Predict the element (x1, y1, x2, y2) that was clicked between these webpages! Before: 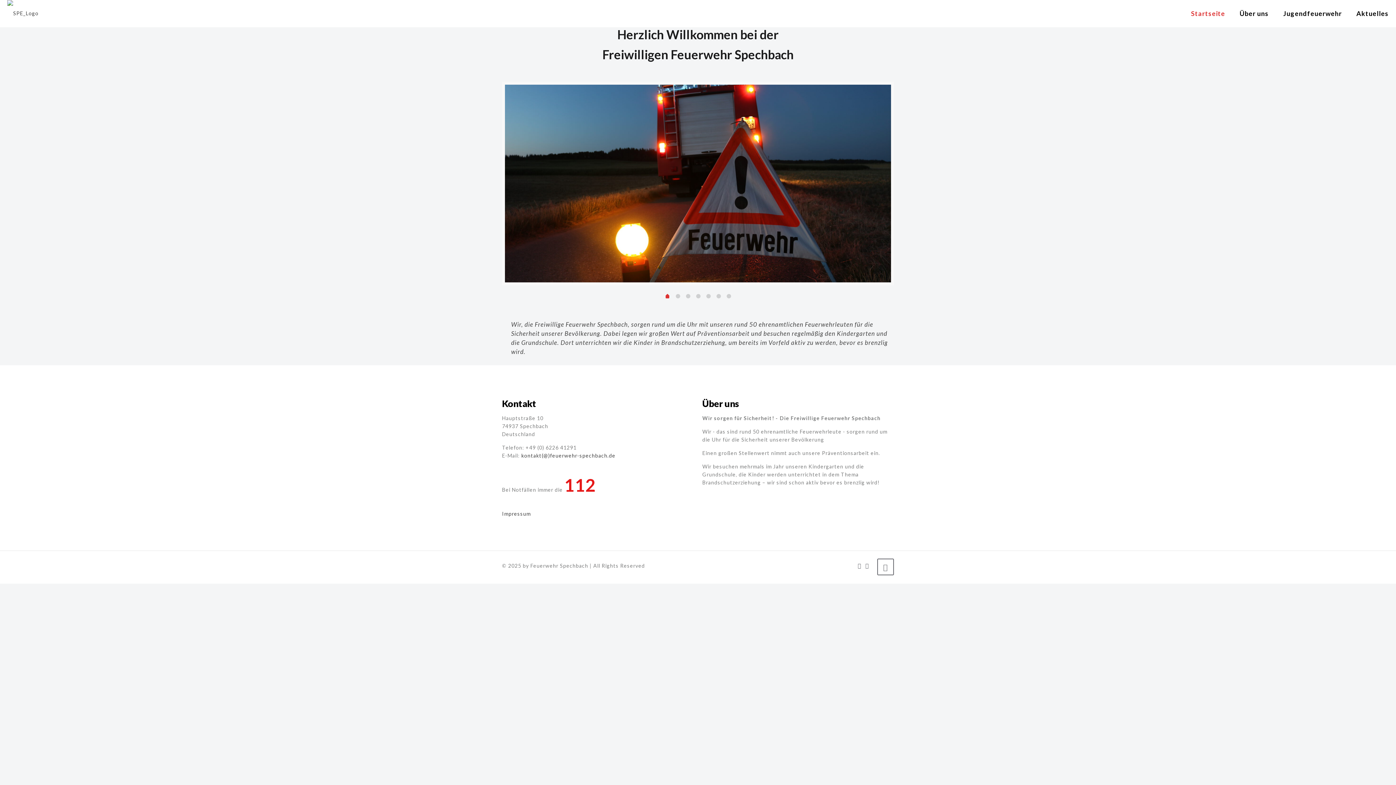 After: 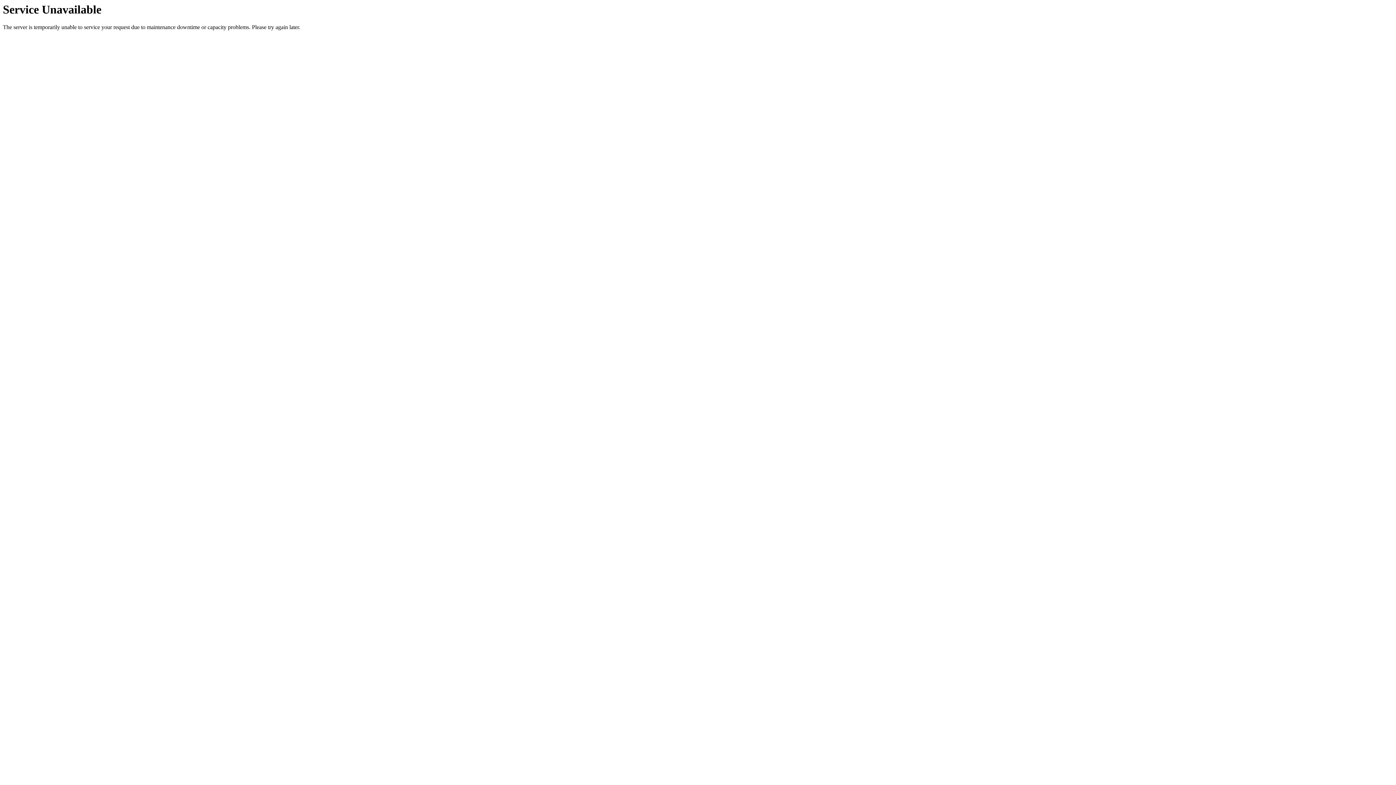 Action: bbox: (1184, 0, 1232, 26) label: Startseite